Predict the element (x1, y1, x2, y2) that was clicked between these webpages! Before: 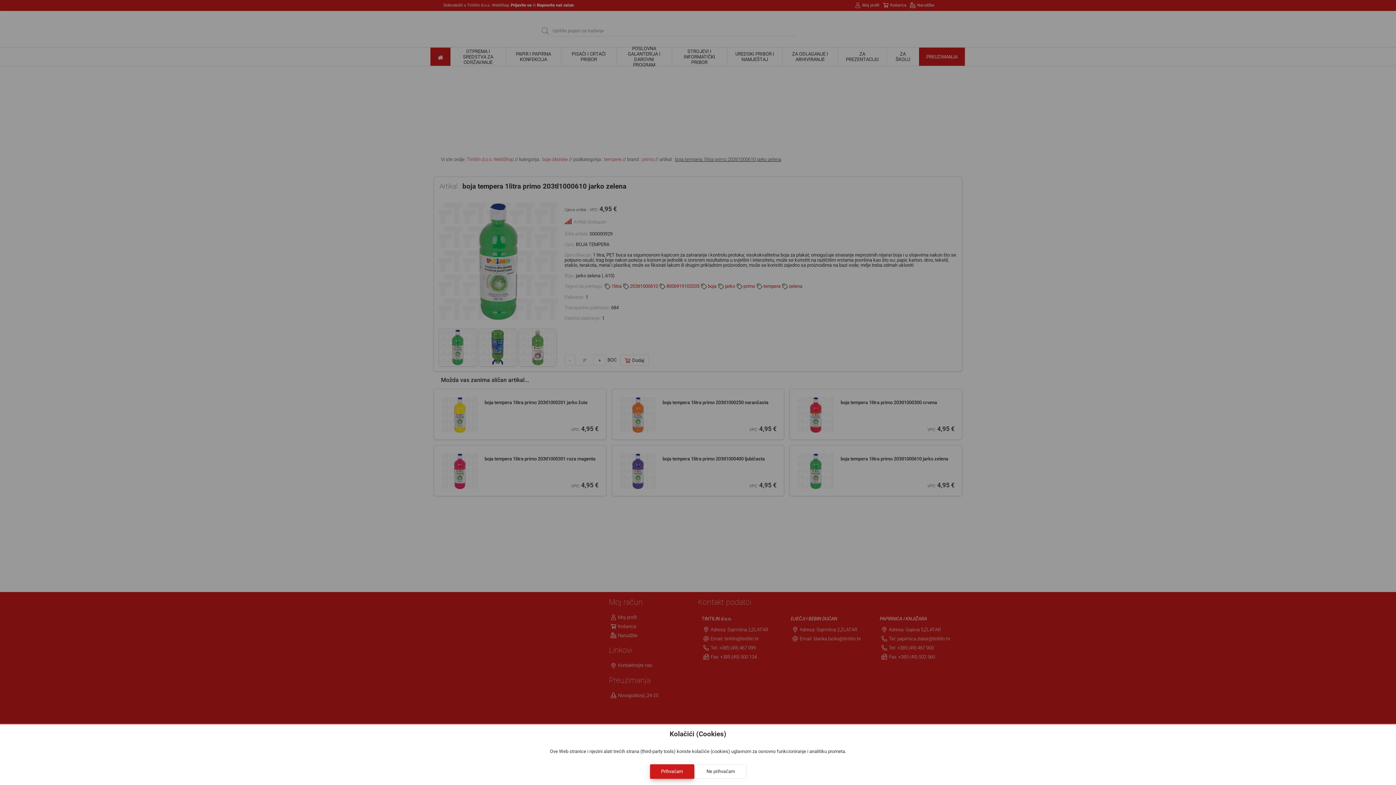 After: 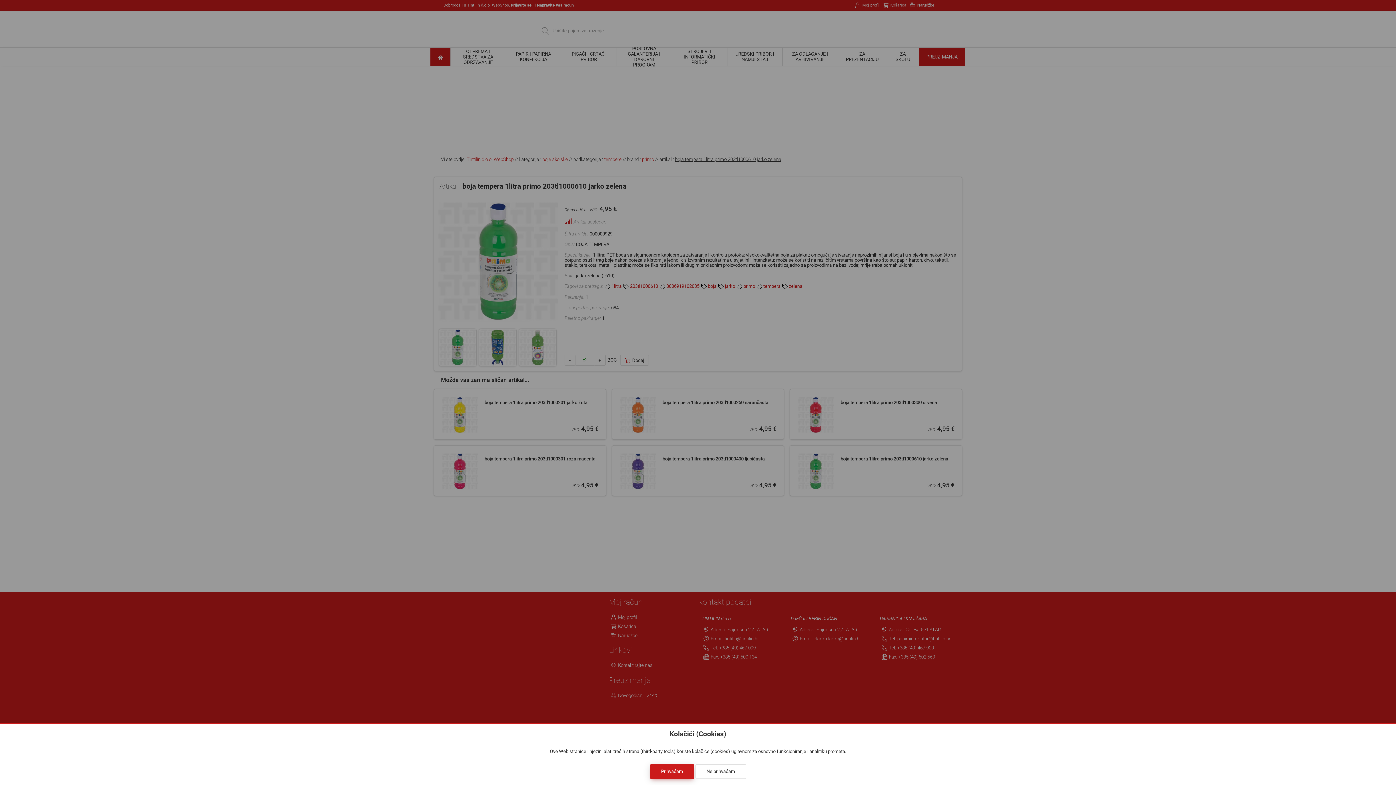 Action: bbox: (695, 764, 746, 779) label: Ne prihvaćam